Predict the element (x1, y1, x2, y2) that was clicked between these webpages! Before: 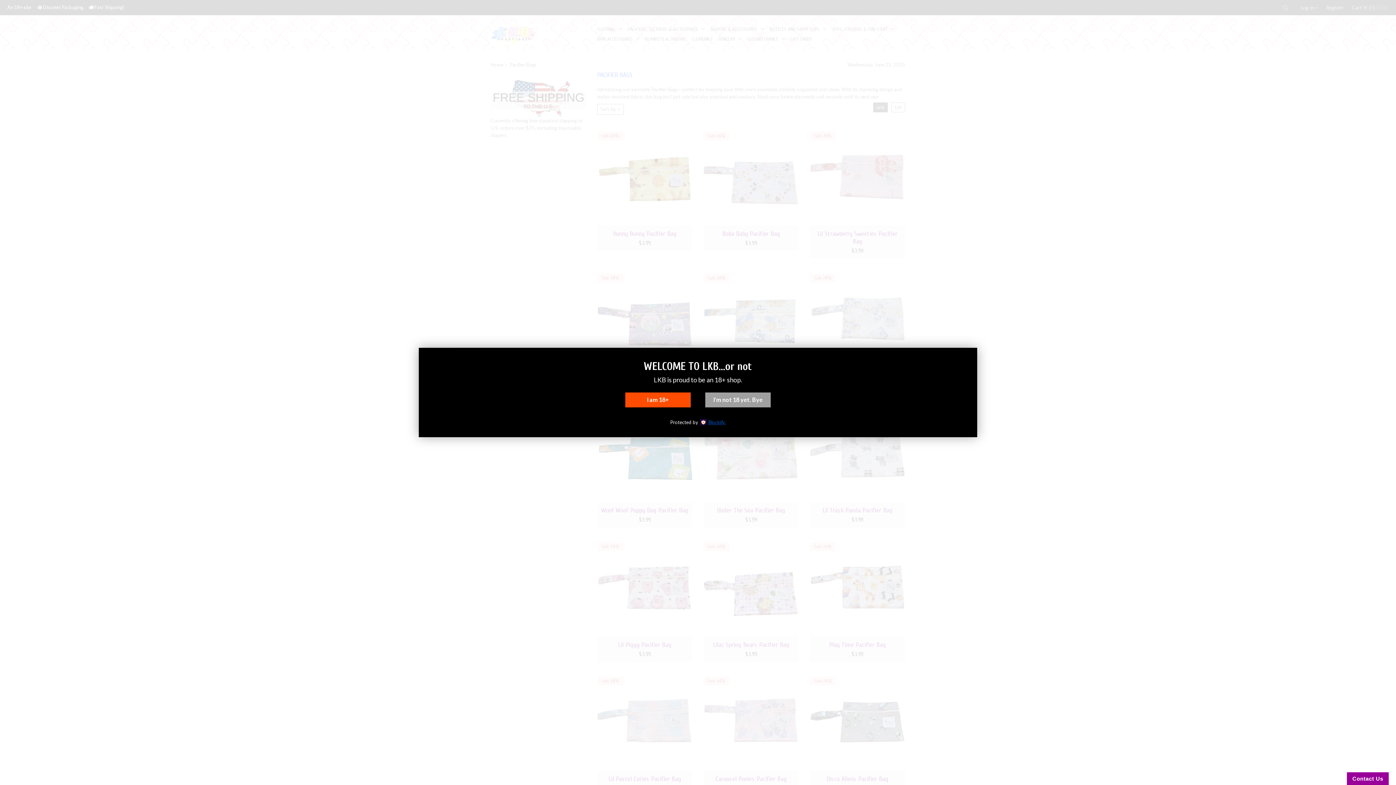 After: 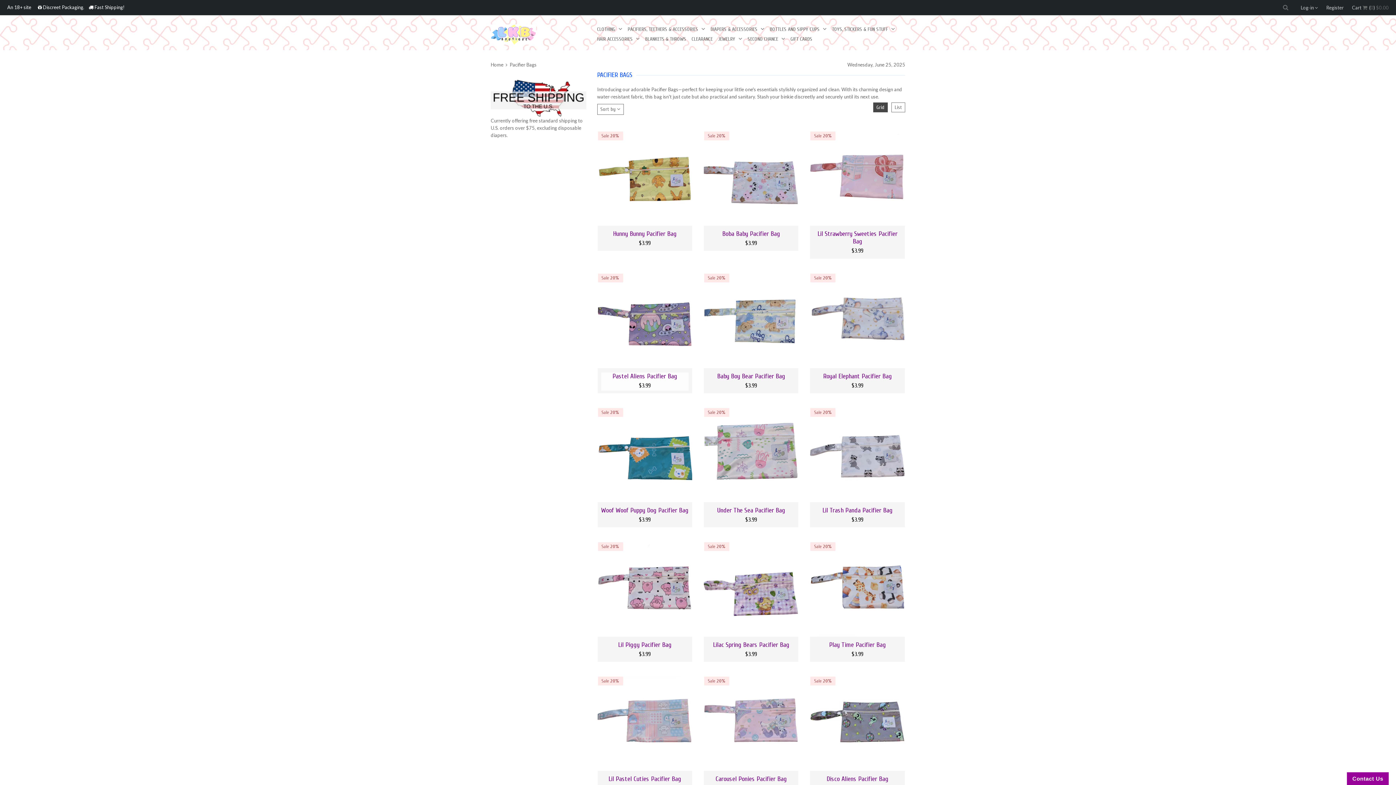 Action: label: I am 18+ bbox: (625, 392, 690, 407)